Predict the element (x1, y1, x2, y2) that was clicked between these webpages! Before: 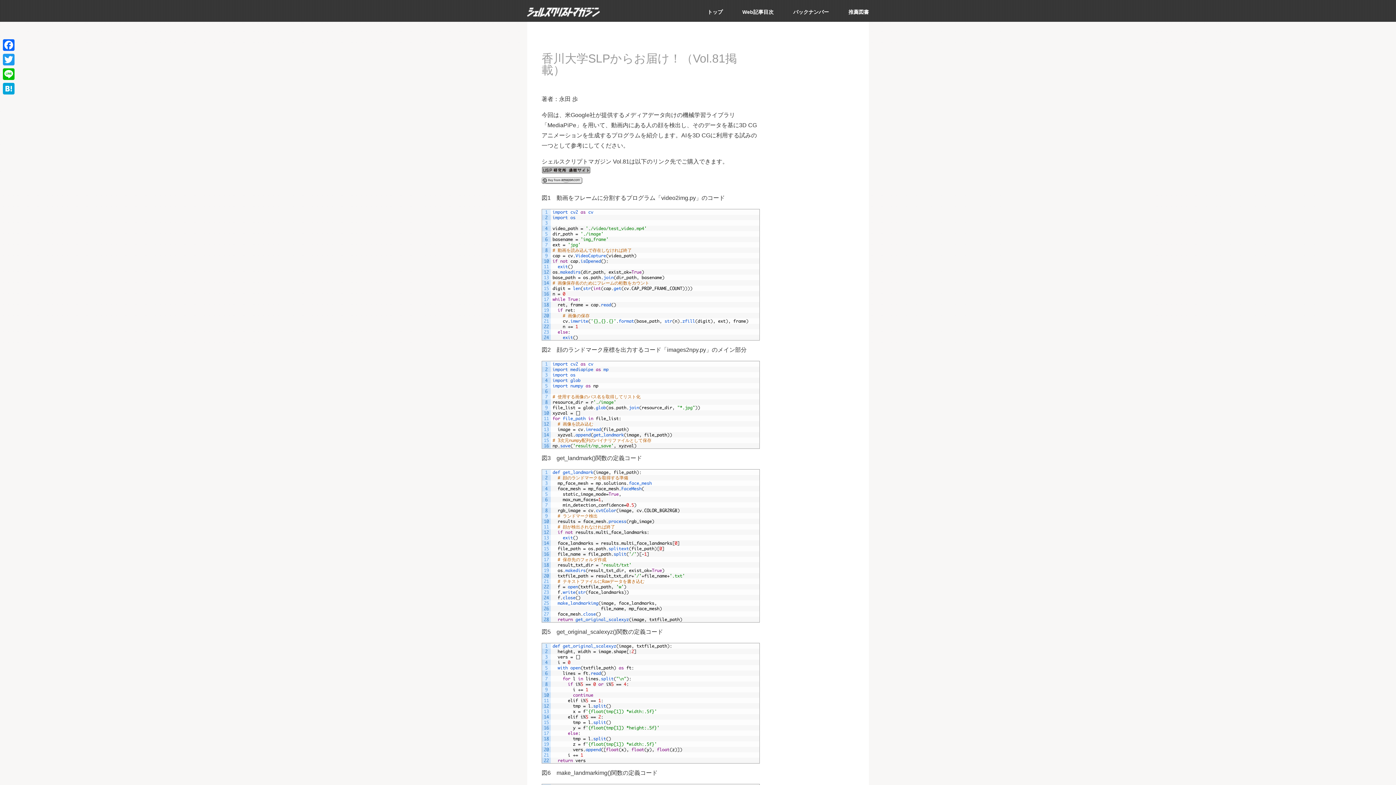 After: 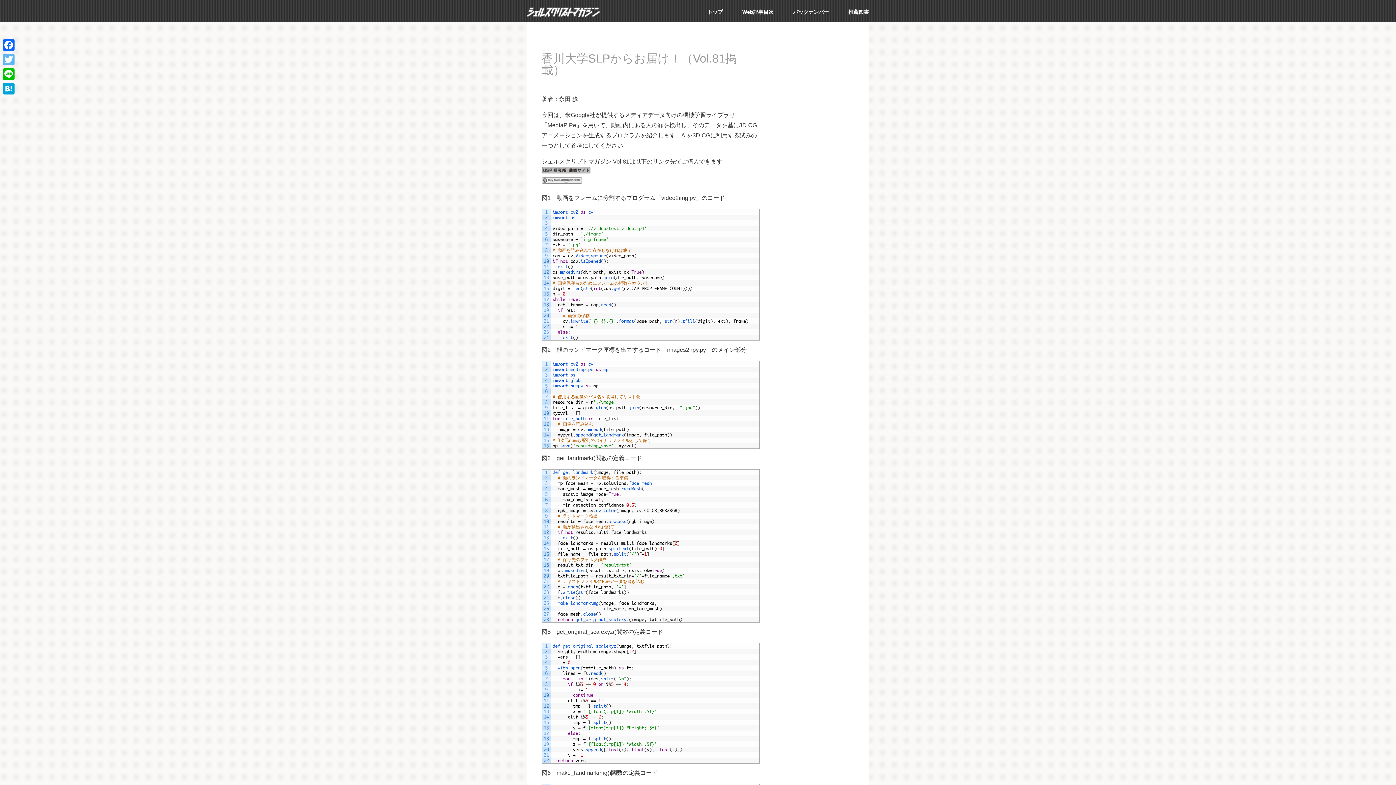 Action: bbox: (1, 52, 16, 66) label: Twitter